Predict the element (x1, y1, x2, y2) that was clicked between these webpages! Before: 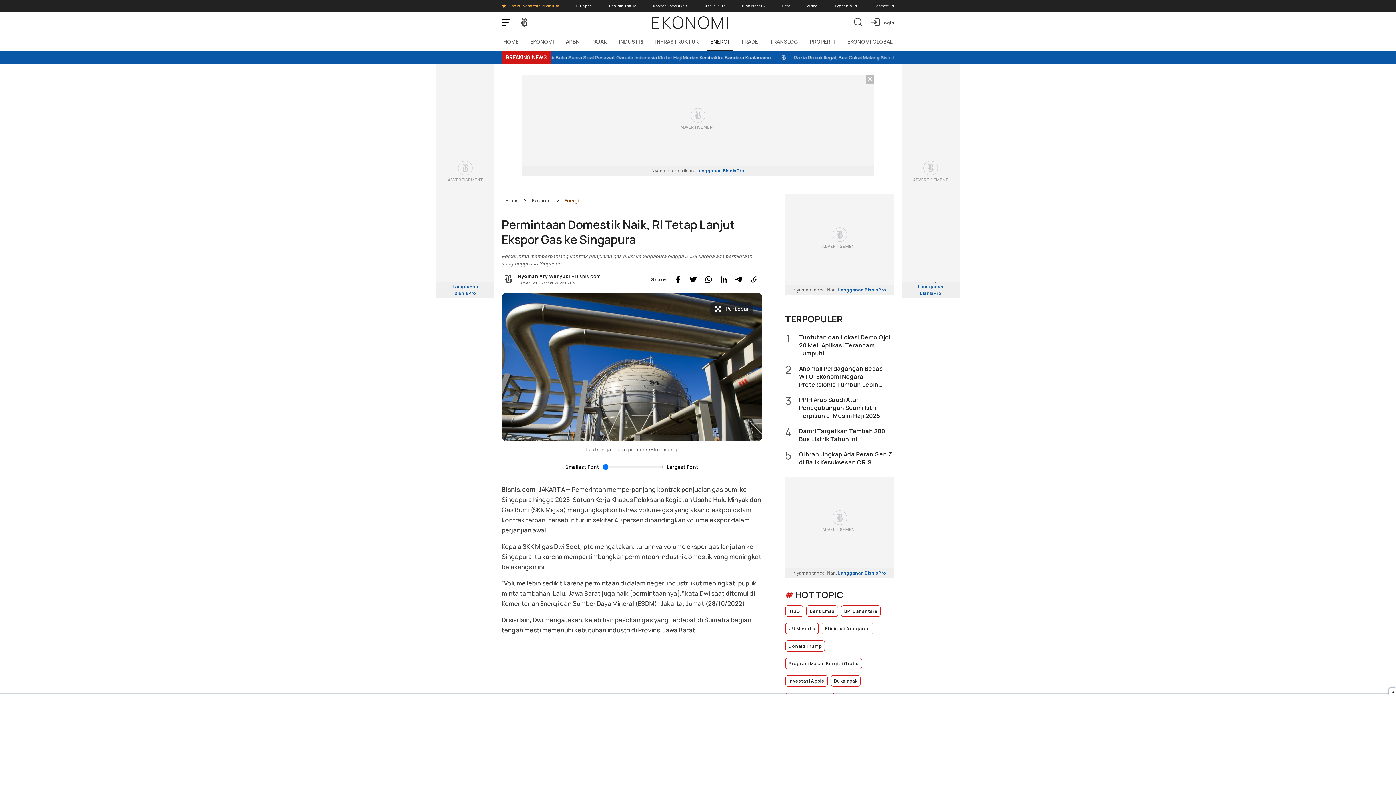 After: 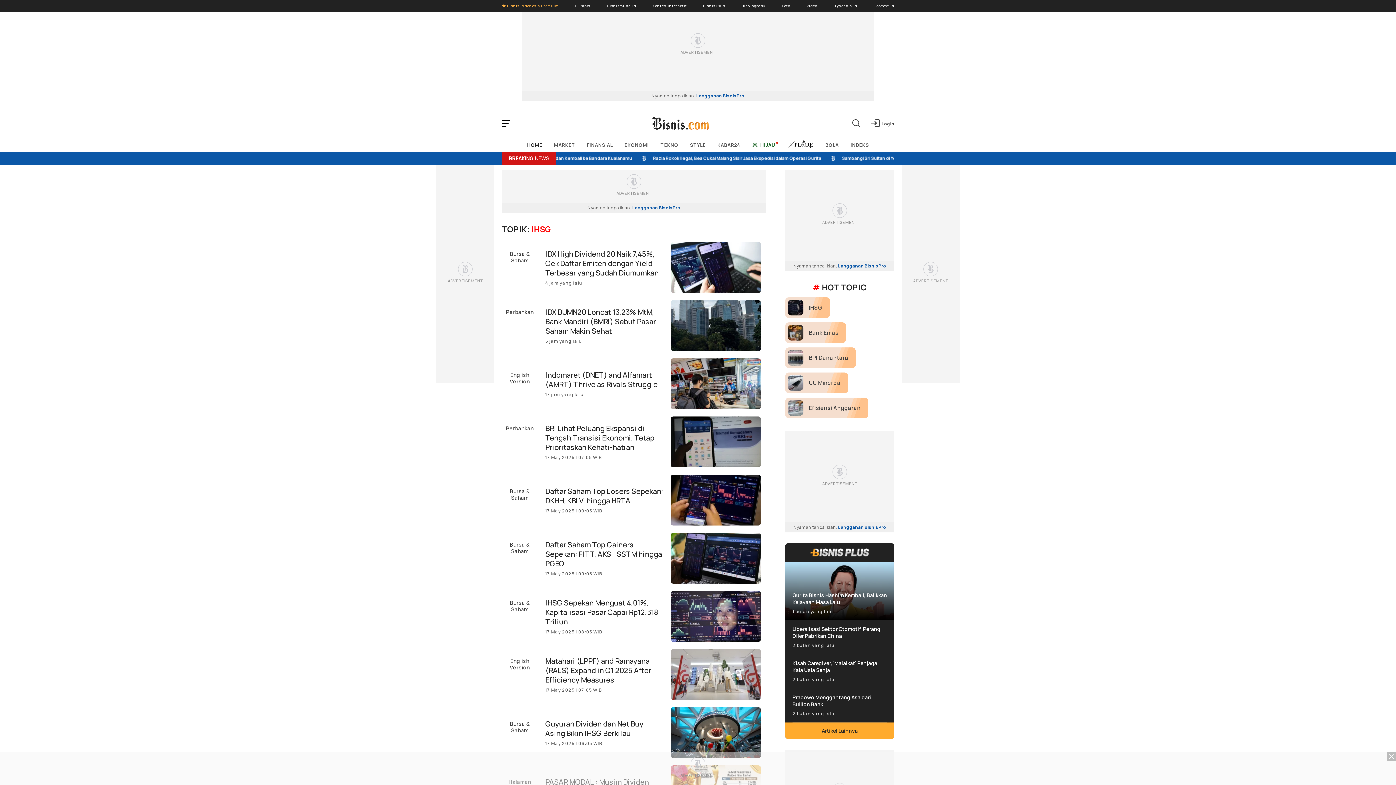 Action: bbox: (785, 605, 803, 617) label: IHSG